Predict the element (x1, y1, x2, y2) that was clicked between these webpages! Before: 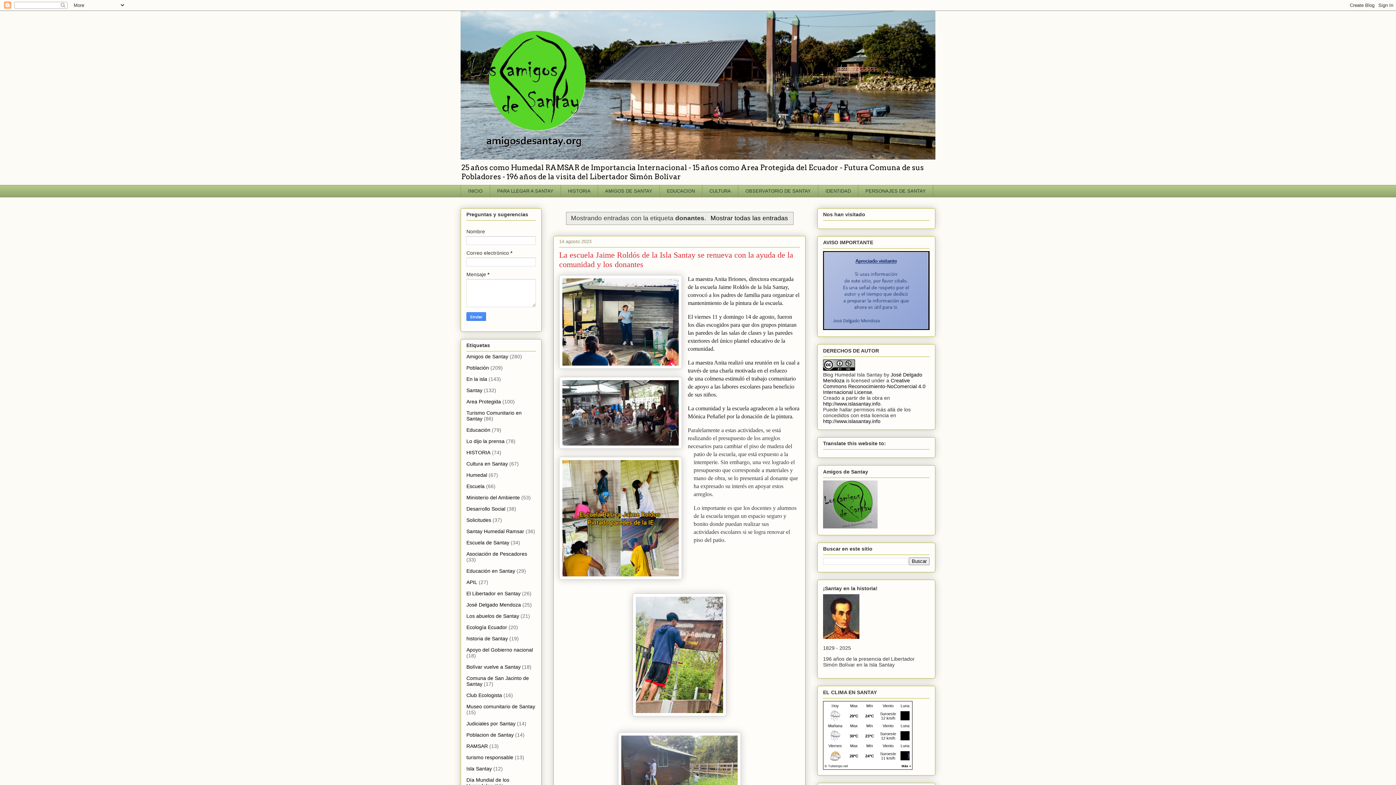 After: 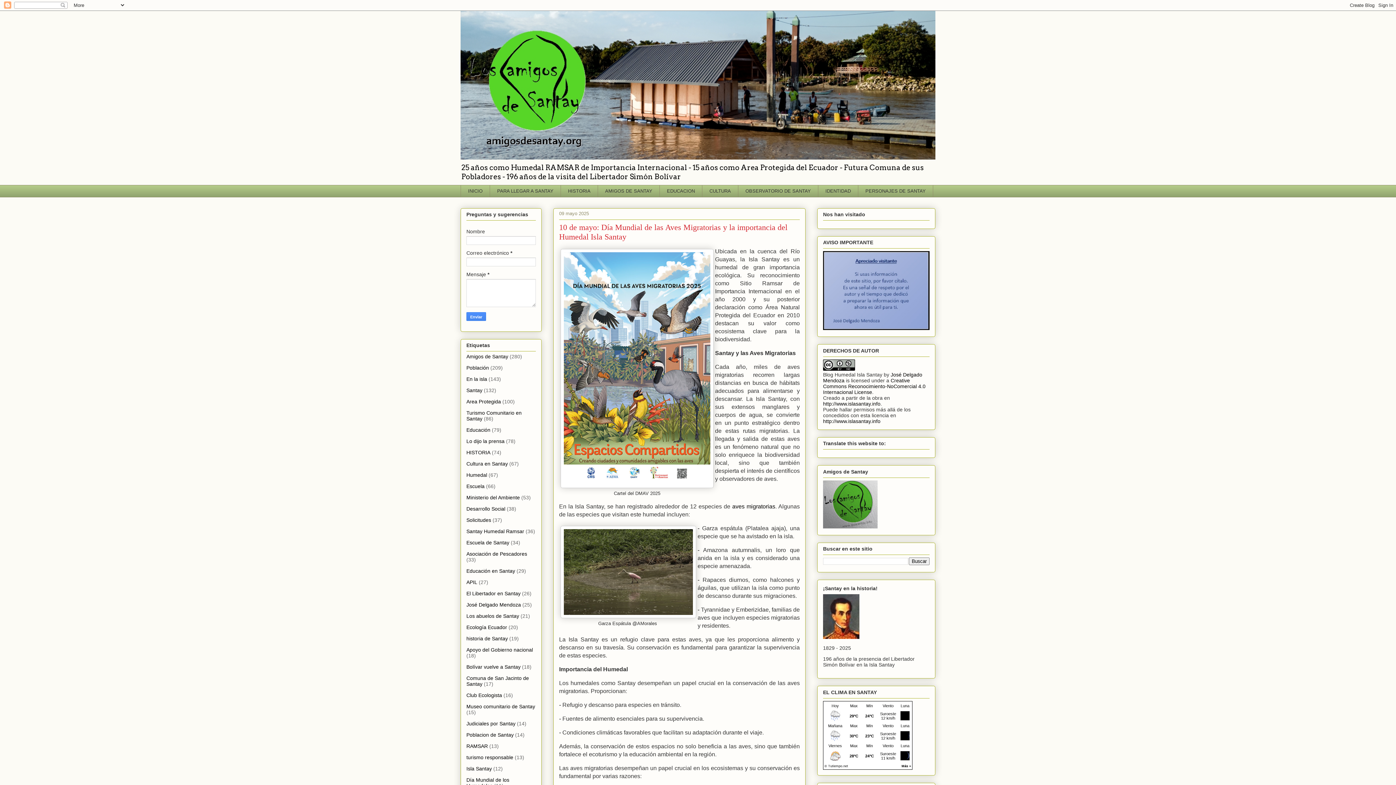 Action: label: Mostrar todas las entradas bbox: (708, 214, 788, 221)